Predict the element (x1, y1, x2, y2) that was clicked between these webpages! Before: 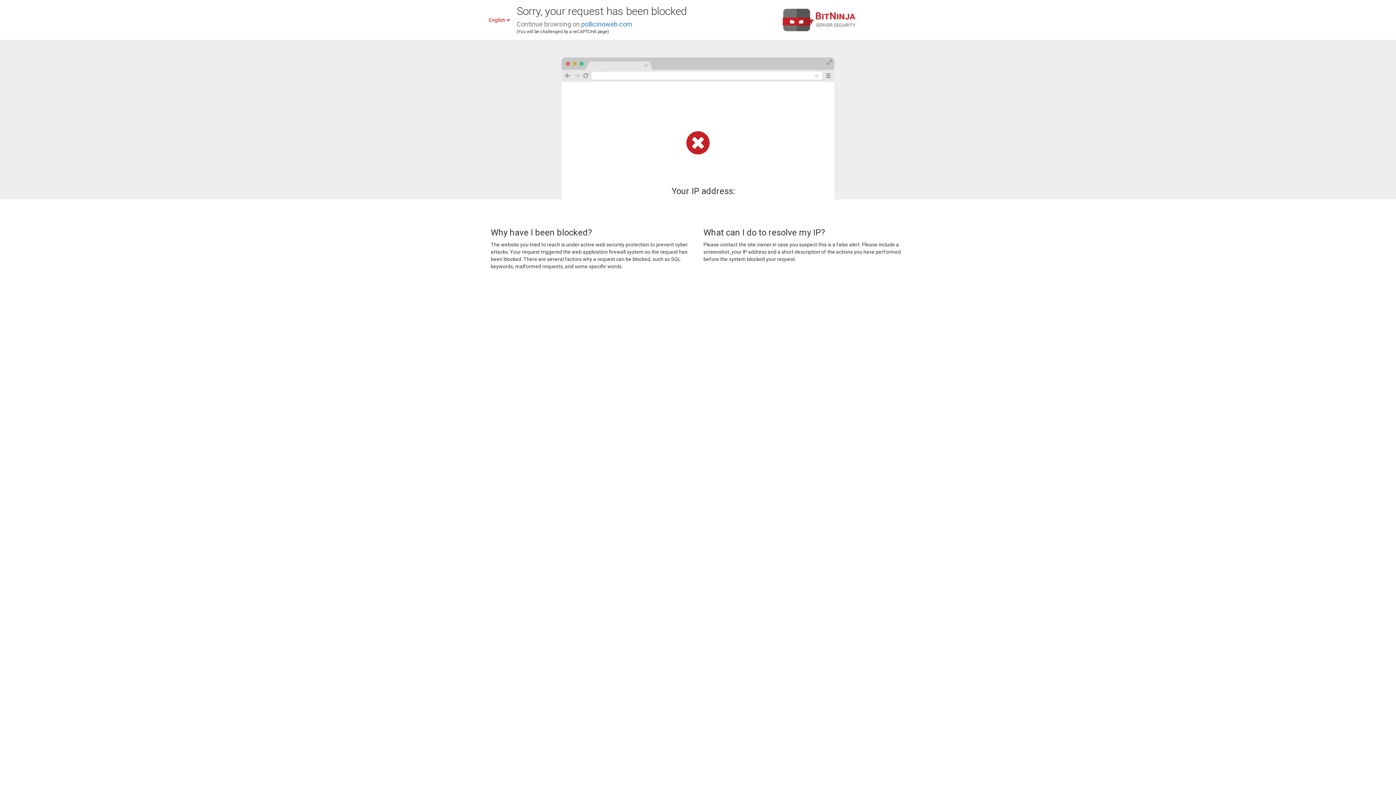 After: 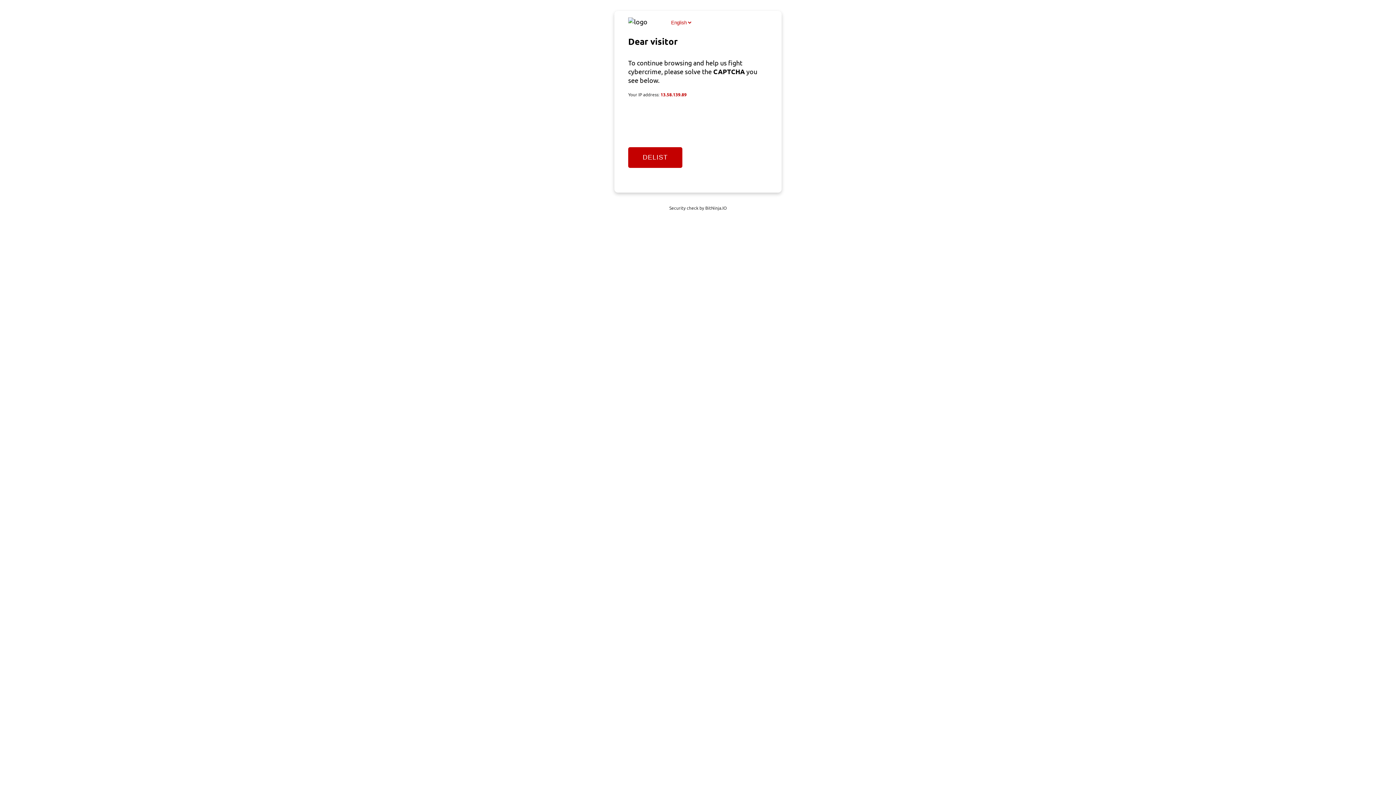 Action: label: pollicinoweb.com bbox: (581, 20, 632, 28)